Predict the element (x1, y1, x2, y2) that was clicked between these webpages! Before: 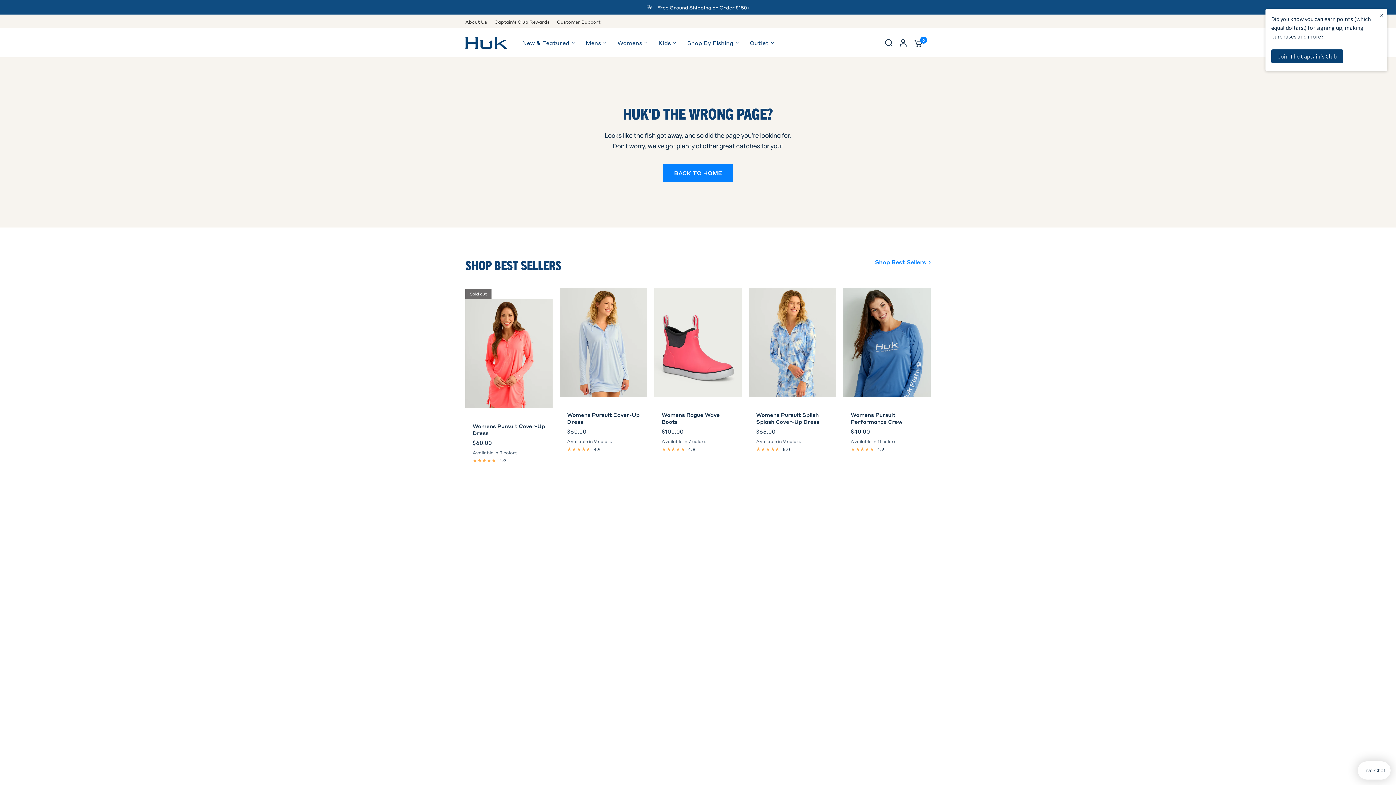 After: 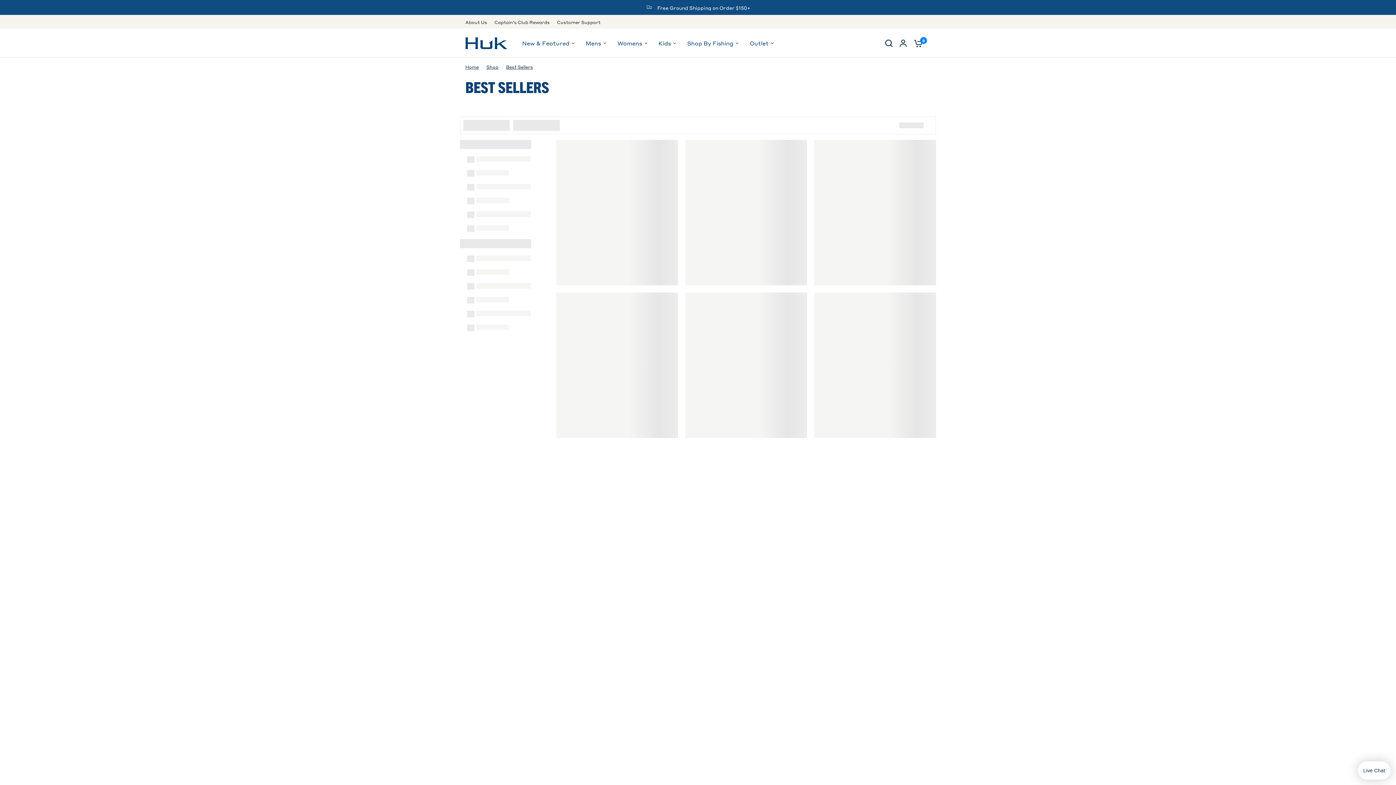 Action: label: Shop Best Sellers bbox: (875, 259, 930, 265)